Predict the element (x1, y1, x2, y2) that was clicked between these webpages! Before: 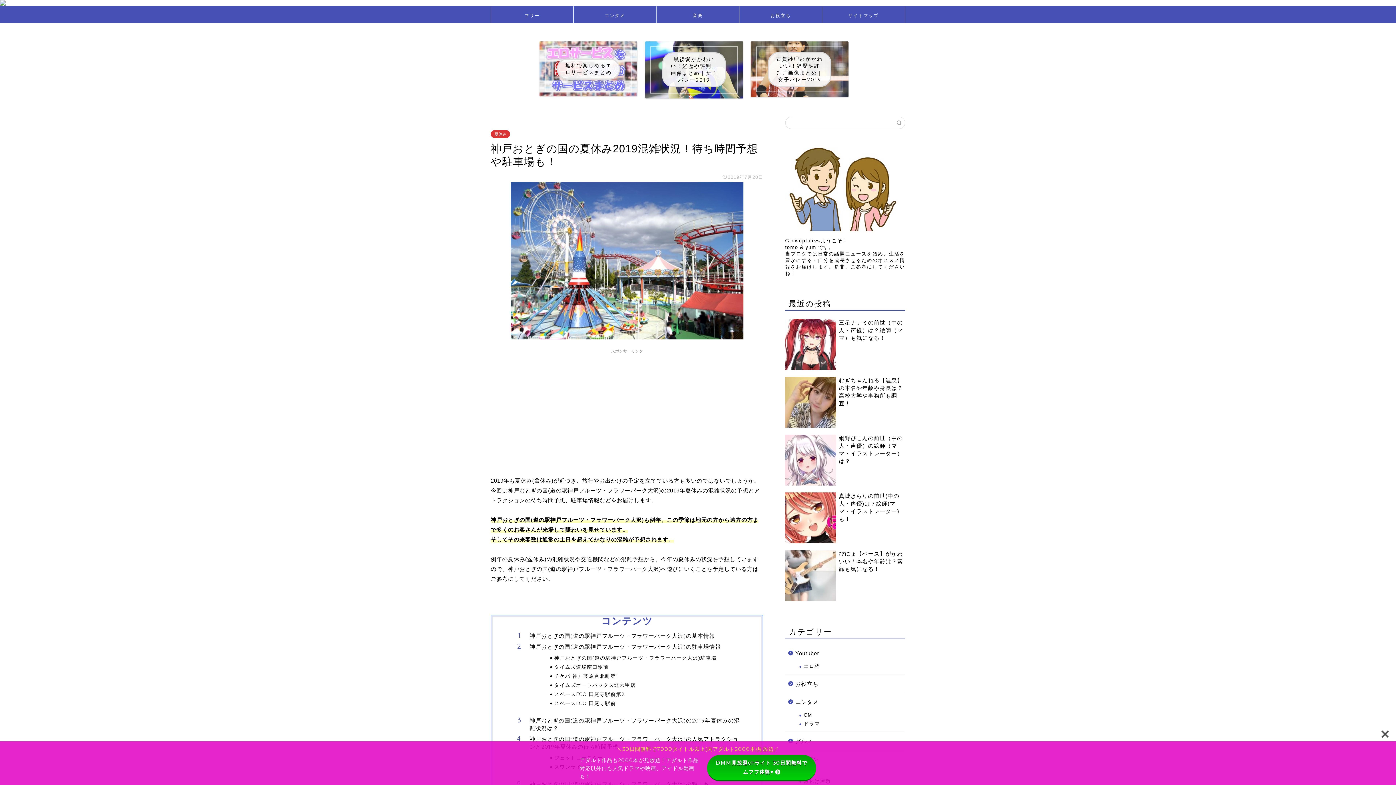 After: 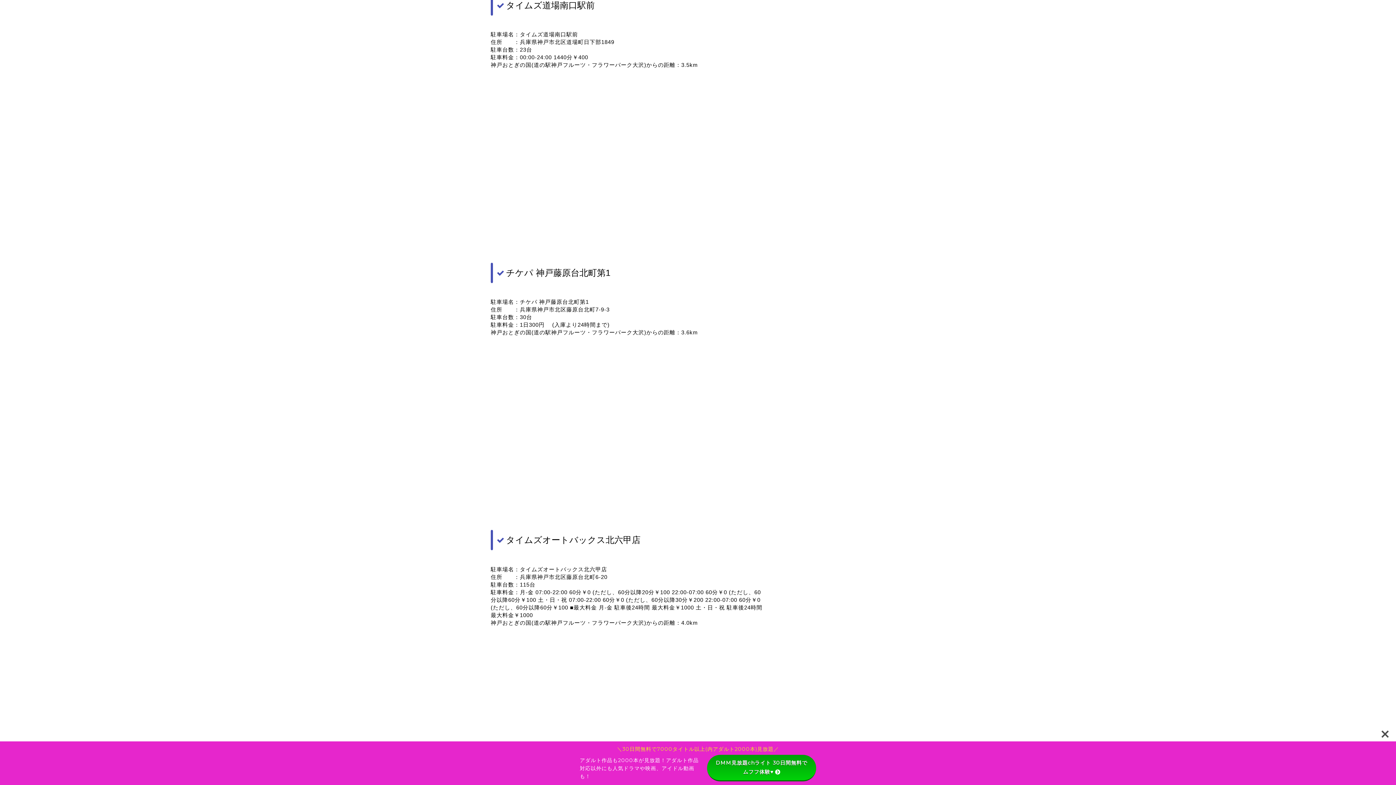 Action: label: タイムズ道場南口駅前 bbox: (554, 663, 741, 670)